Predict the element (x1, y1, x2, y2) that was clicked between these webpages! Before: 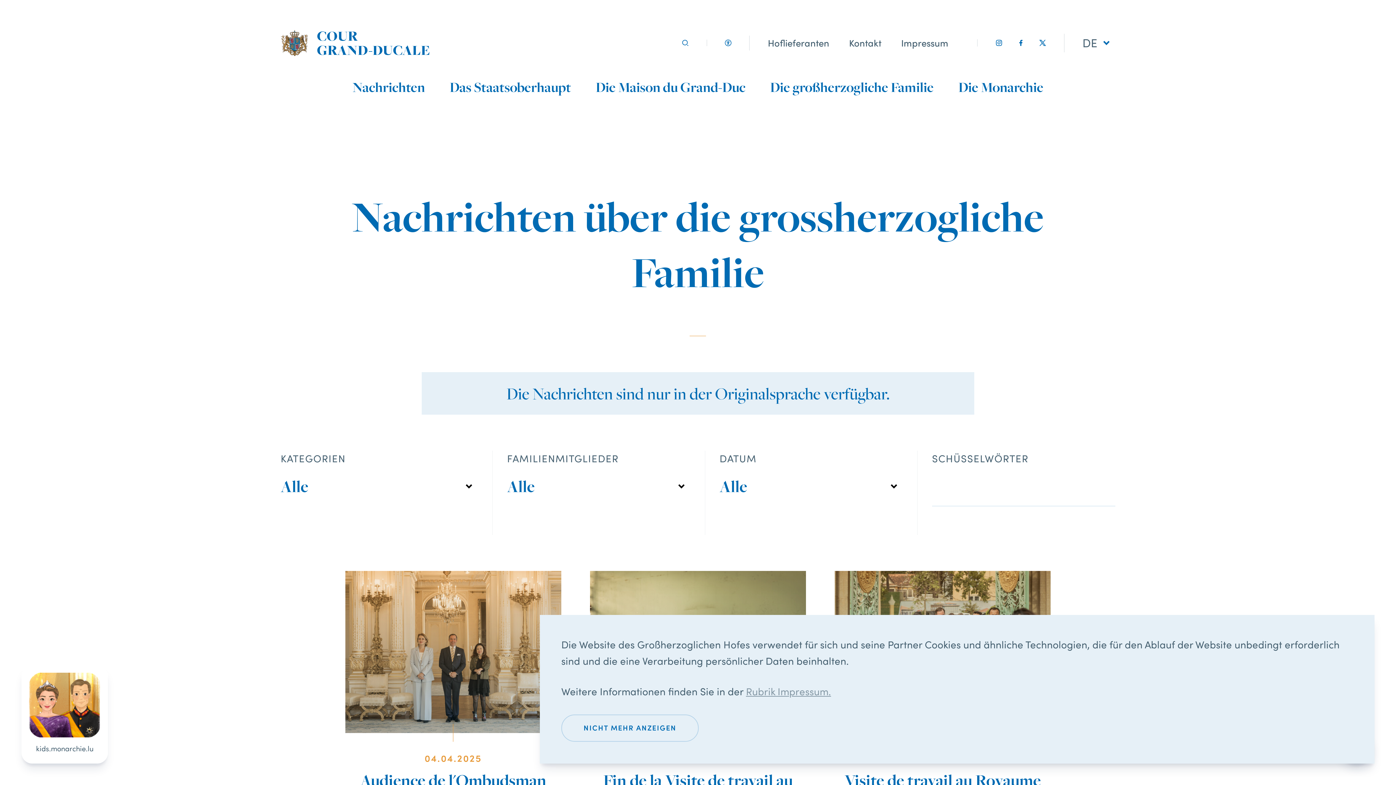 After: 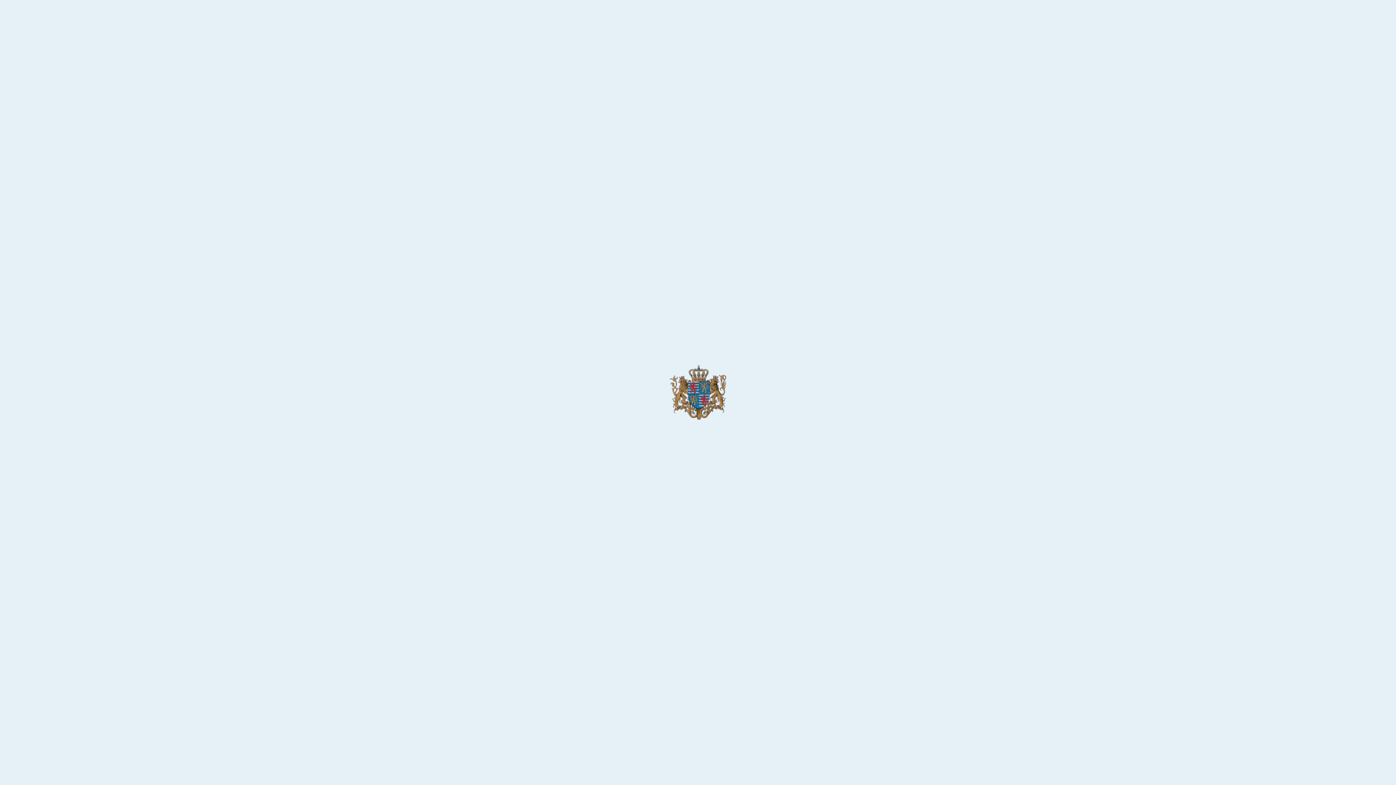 Action: bbox: (345, 571, 561, 855) label: Audience de l'Ombudsman Claudia Monti et sa successeure, Claudine Konsbruck

04.04.2025